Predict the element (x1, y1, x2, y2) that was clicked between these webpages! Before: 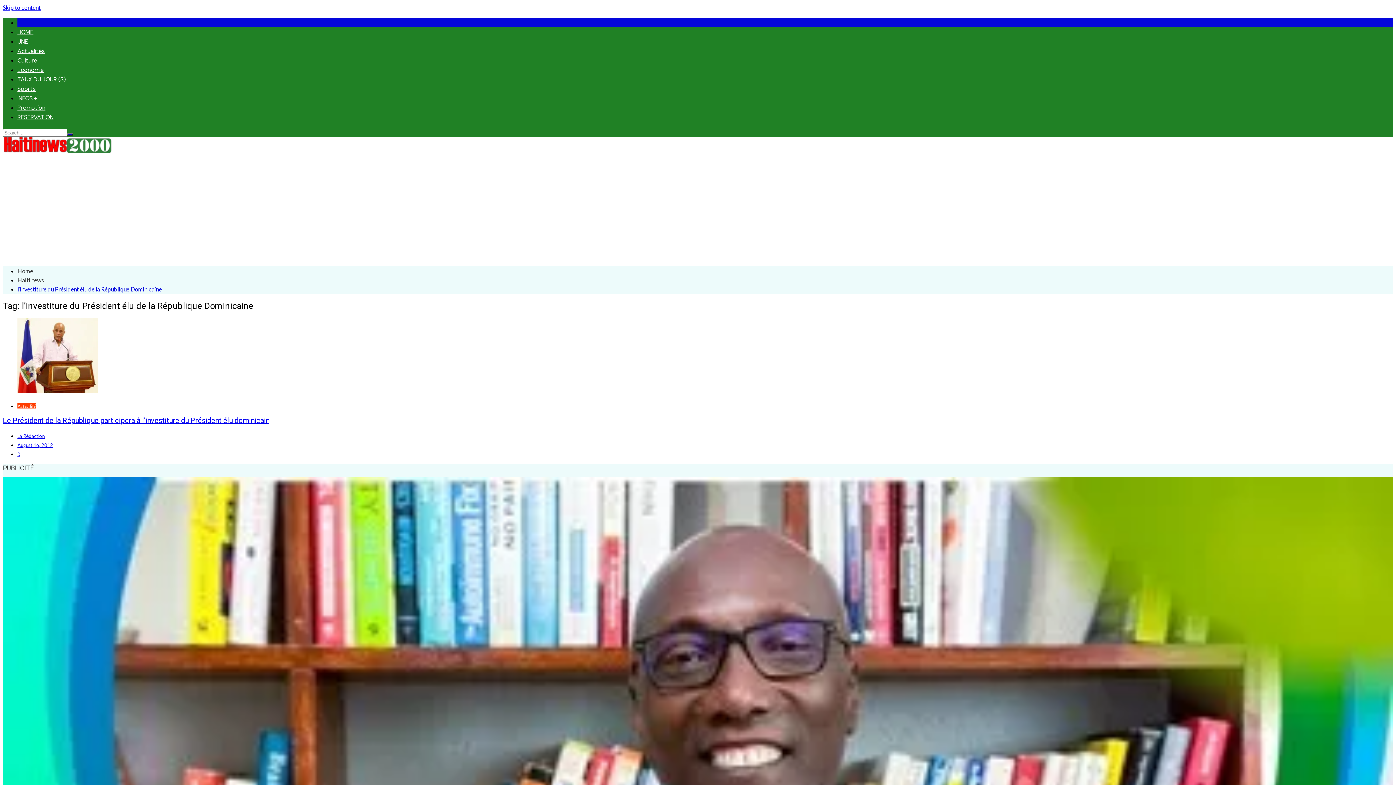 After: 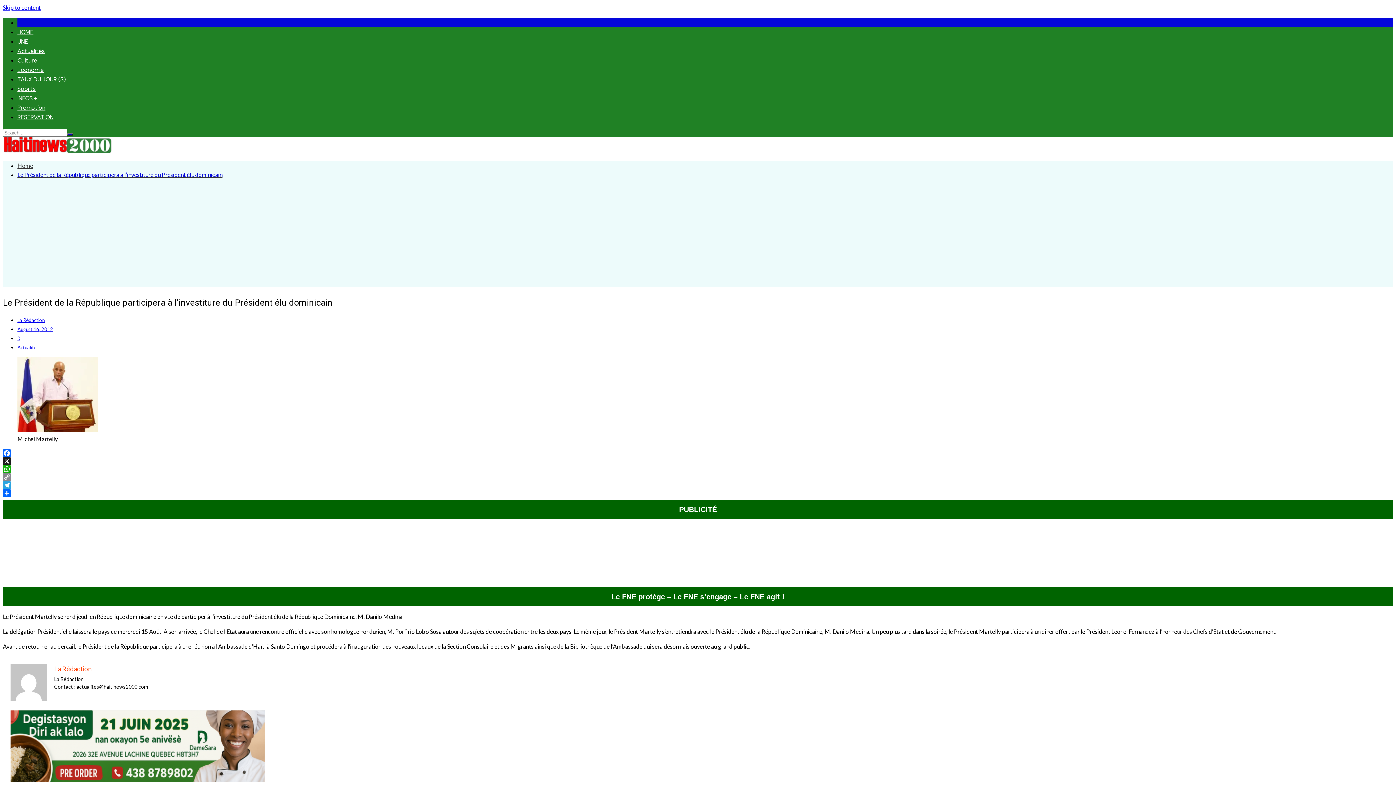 Action: bbox: (17, 451, 20, 457) label: 0